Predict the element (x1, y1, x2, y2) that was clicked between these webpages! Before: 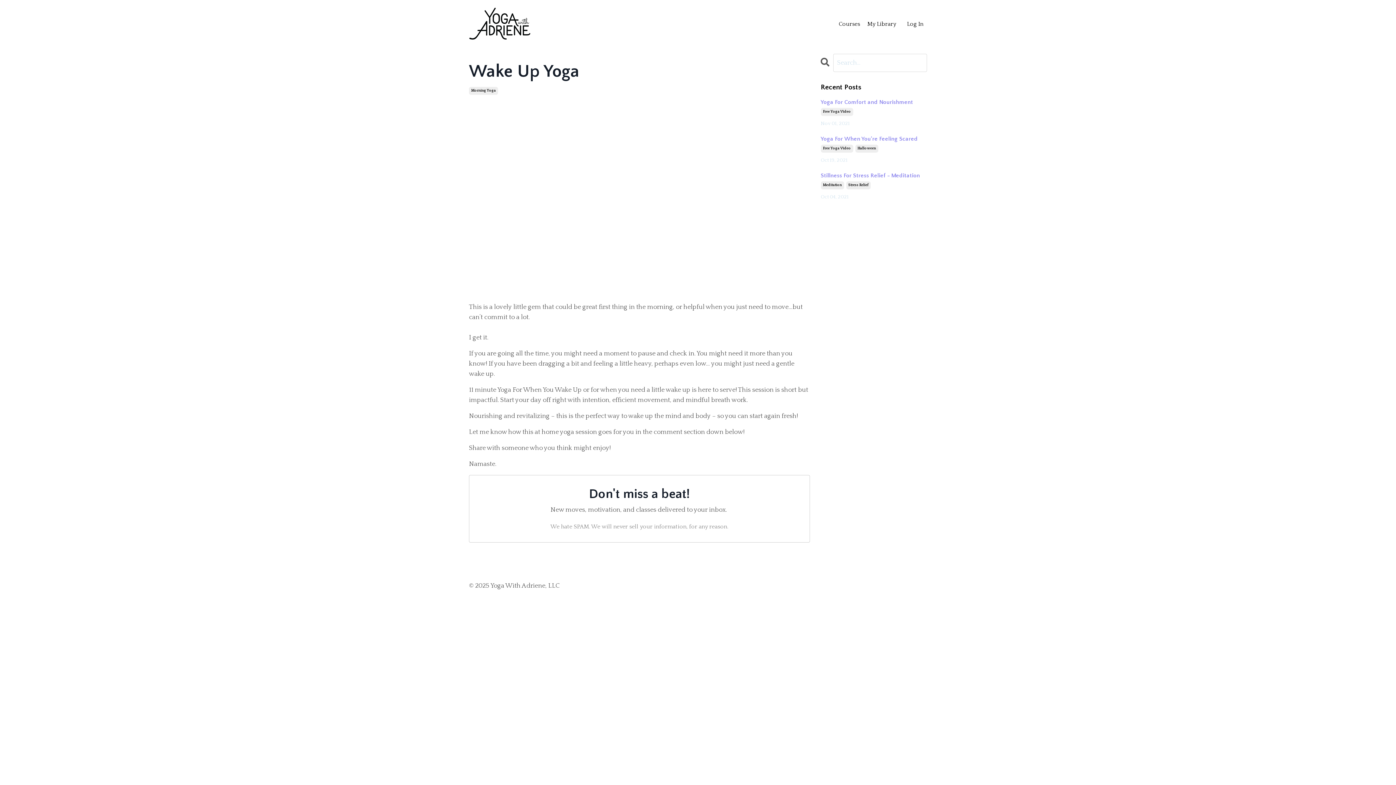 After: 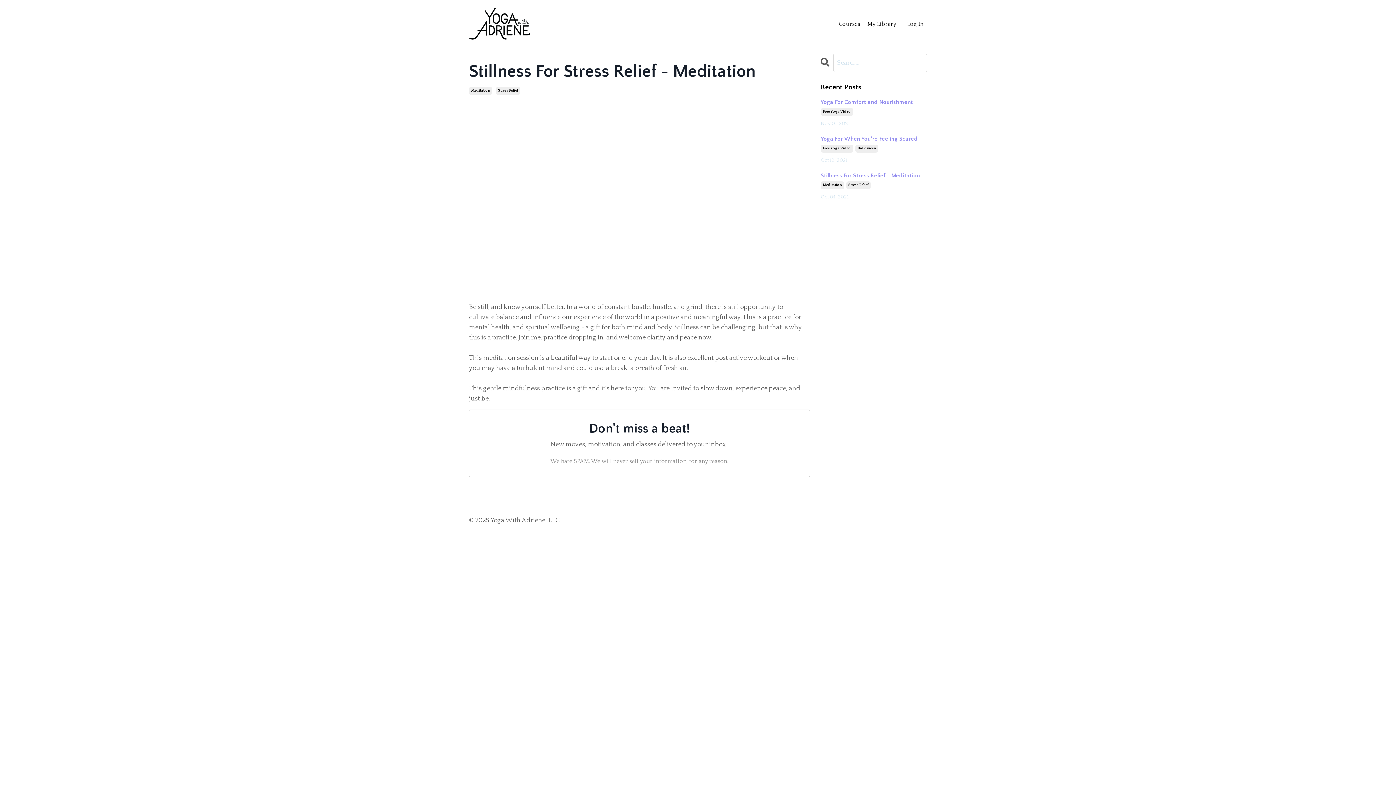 Action: label: Stillness For Stress Relief - Meditation bbox: (820, 172, 927, 179)